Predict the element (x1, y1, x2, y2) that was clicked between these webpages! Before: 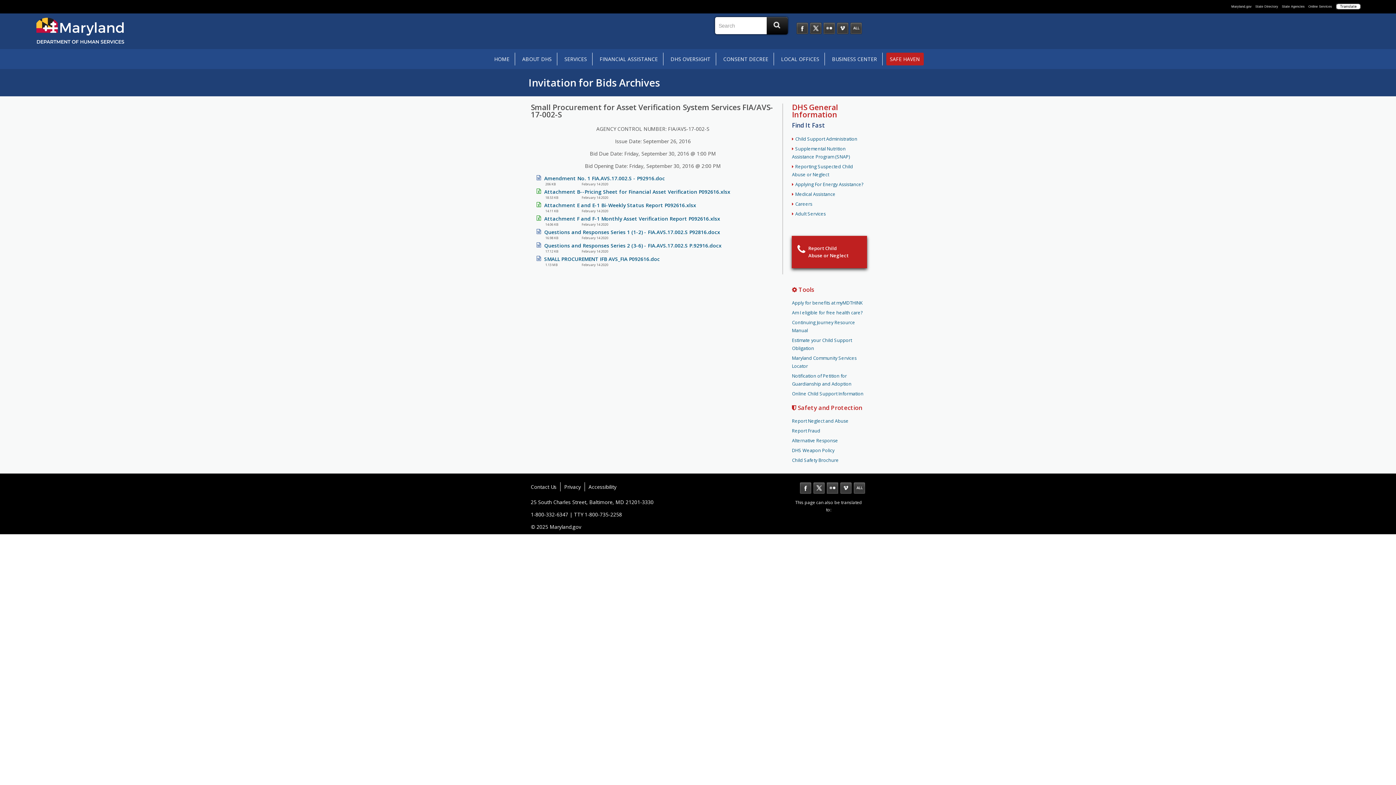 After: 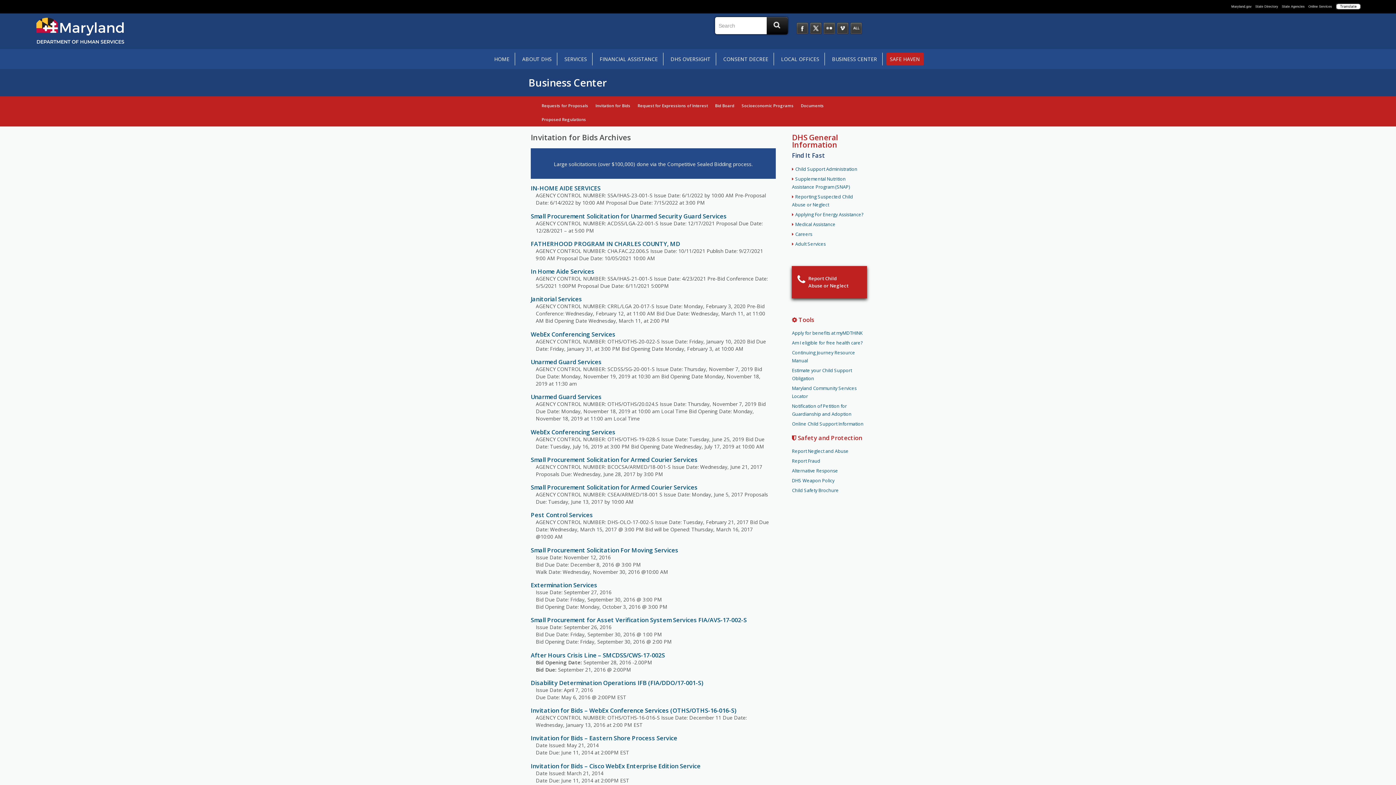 Action: bbox: (528, 75, 659, 89) label: Invitation for Bids Archives